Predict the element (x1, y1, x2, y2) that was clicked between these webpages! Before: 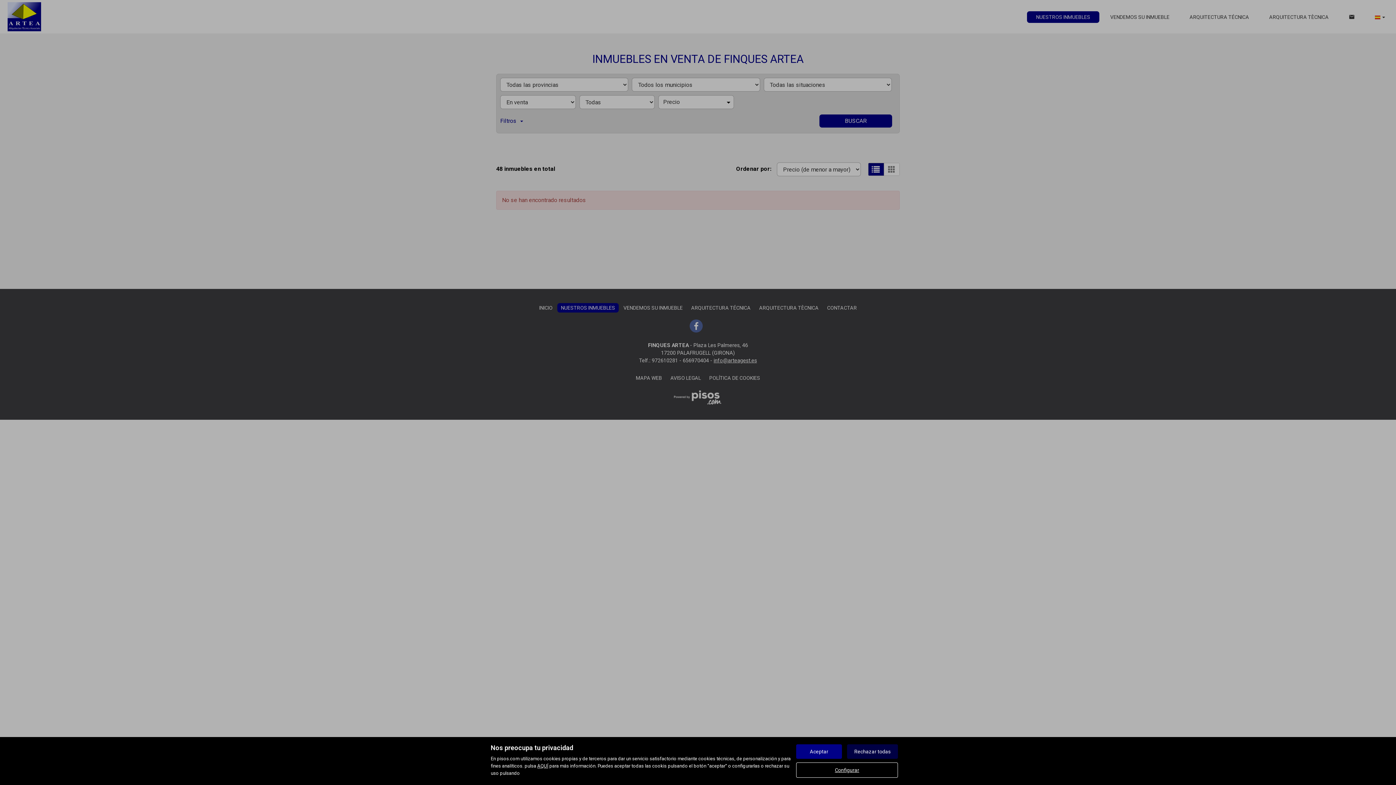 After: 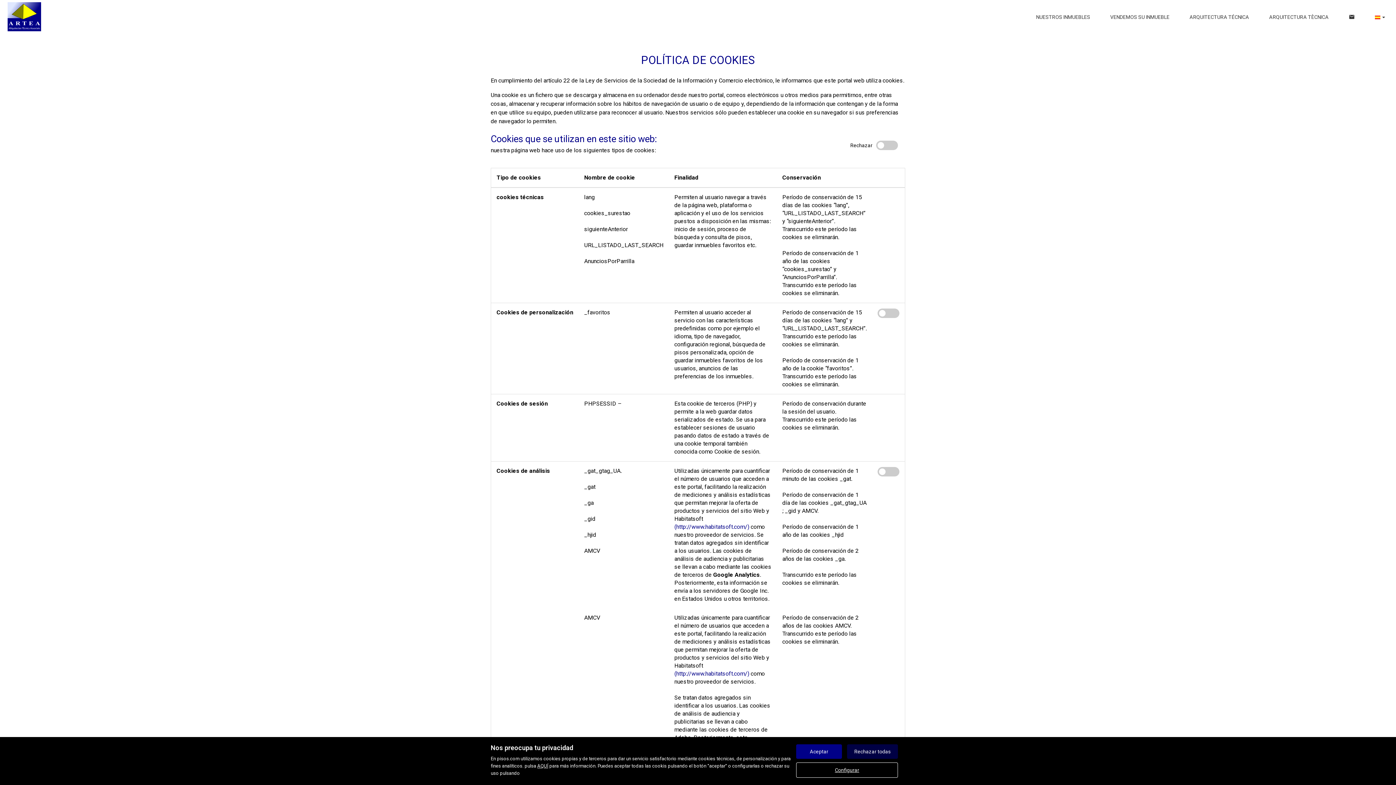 Action: bbox: (537, 763, 548, 769) label: AQUÍ